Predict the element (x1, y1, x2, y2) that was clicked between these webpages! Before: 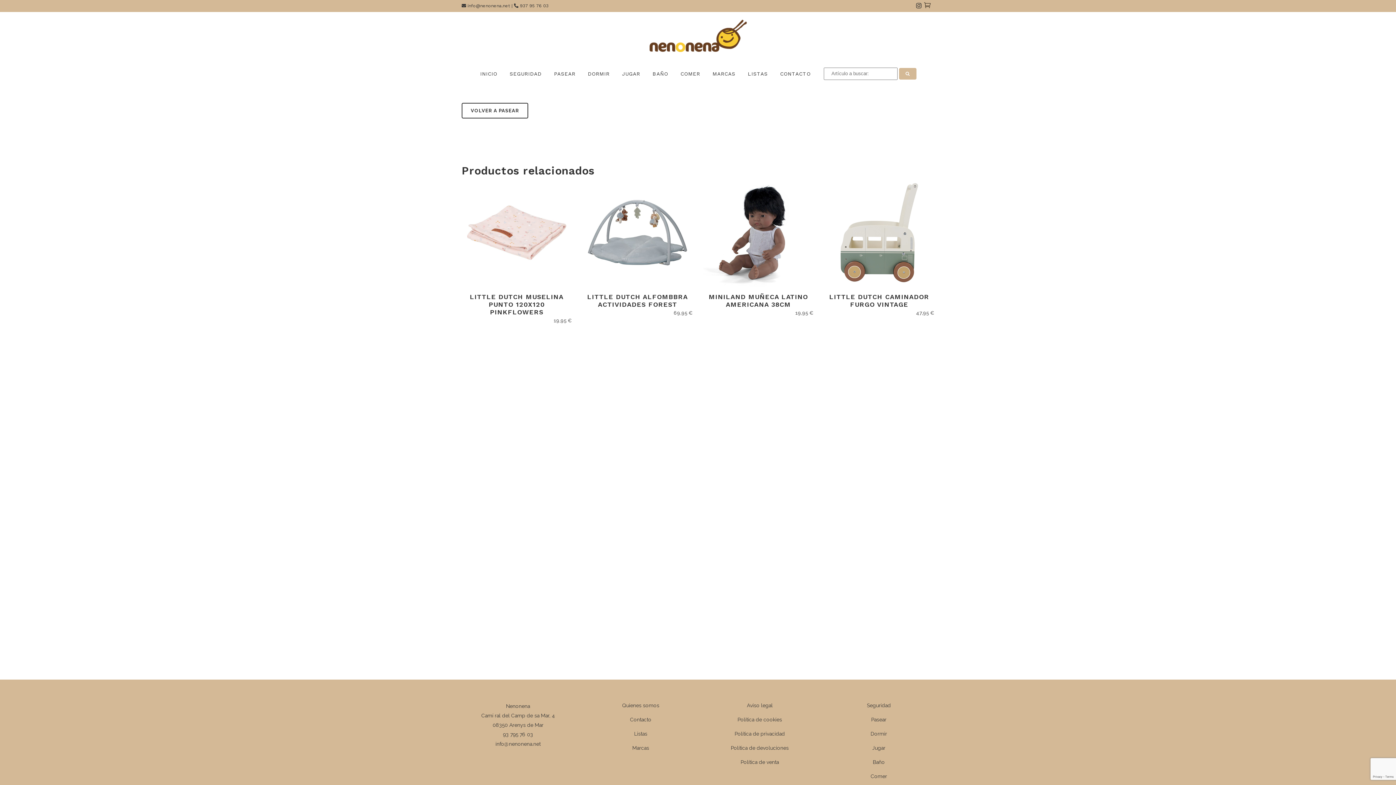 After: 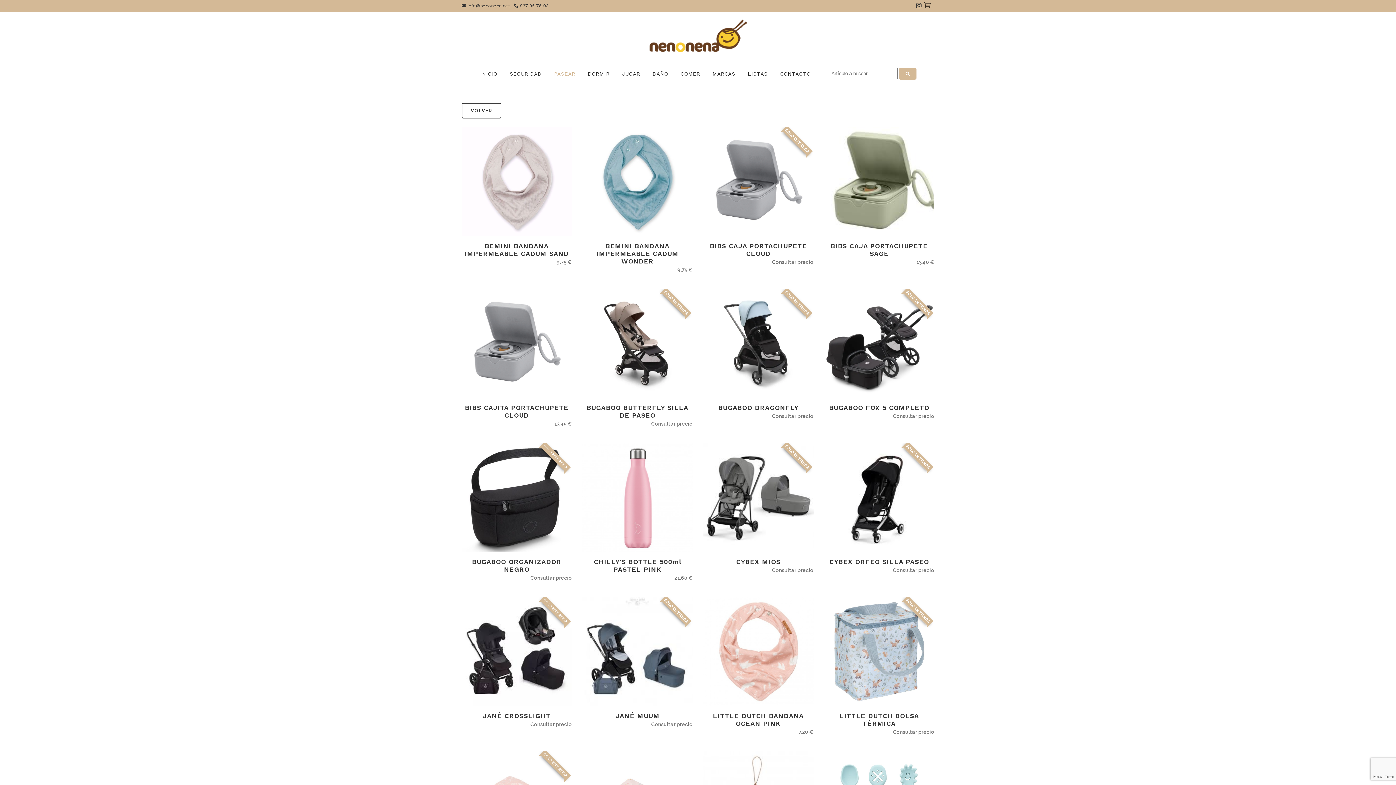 Action: bbox: (823, 716, 934, 724) label: Pasear